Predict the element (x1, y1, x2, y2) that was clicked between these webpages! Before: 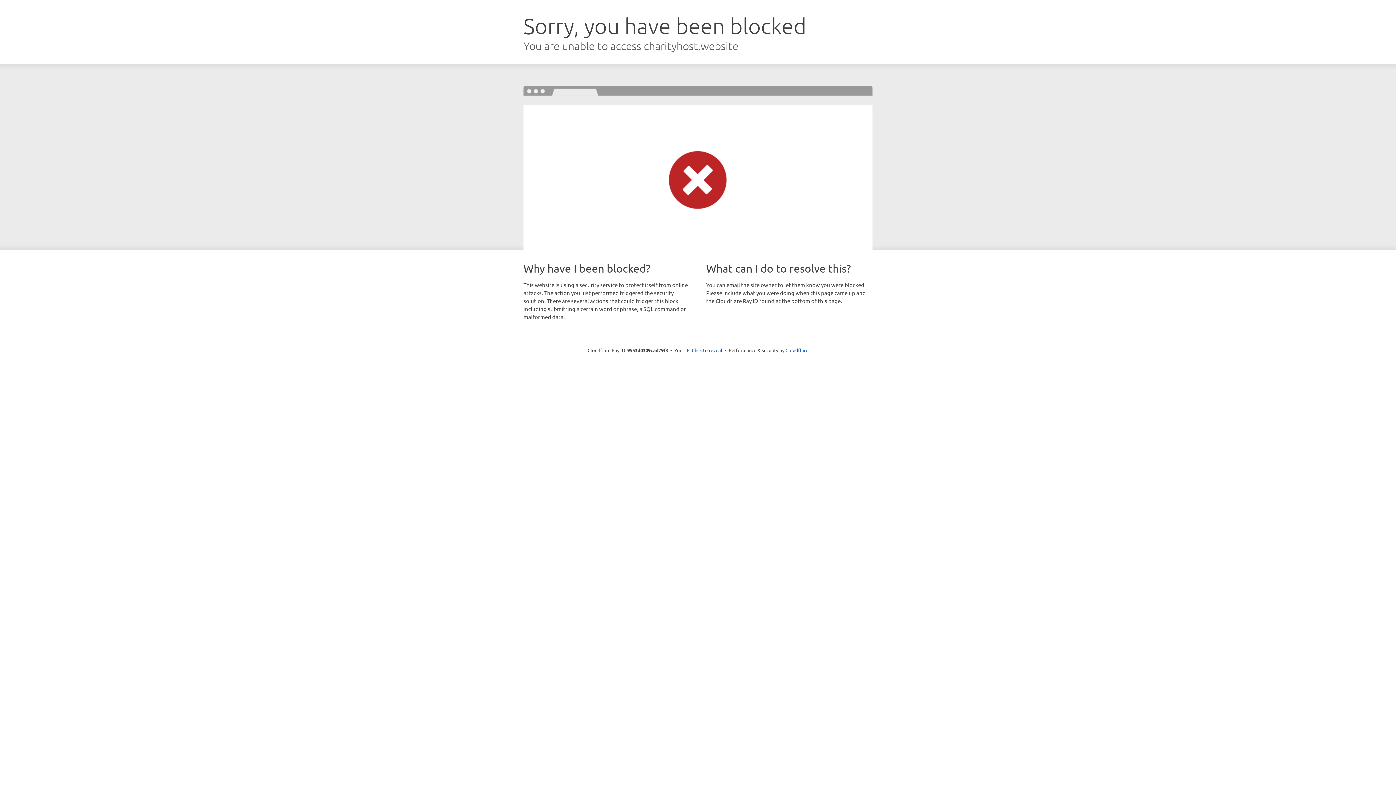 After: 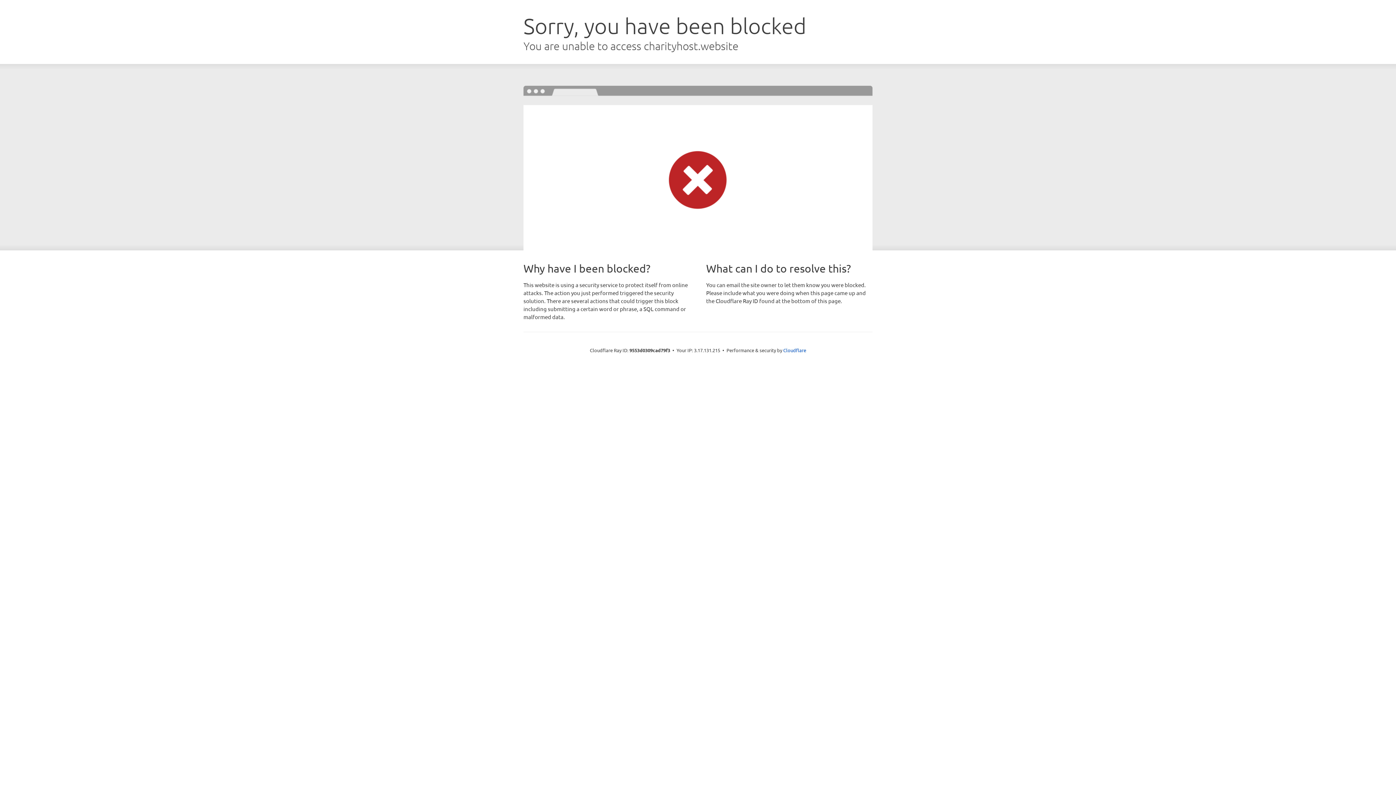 Action: label: Click to reveal bbox: (692, 346, 722, 353)